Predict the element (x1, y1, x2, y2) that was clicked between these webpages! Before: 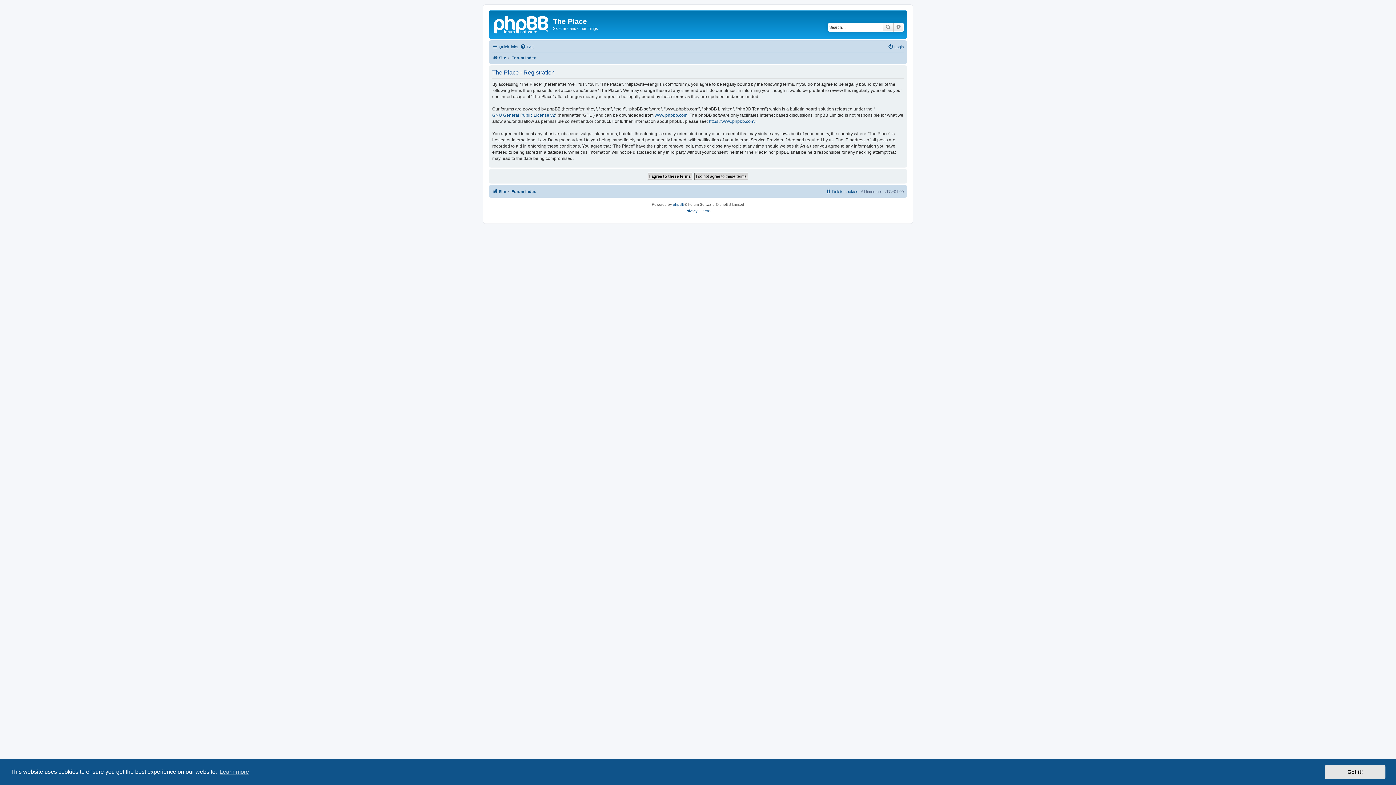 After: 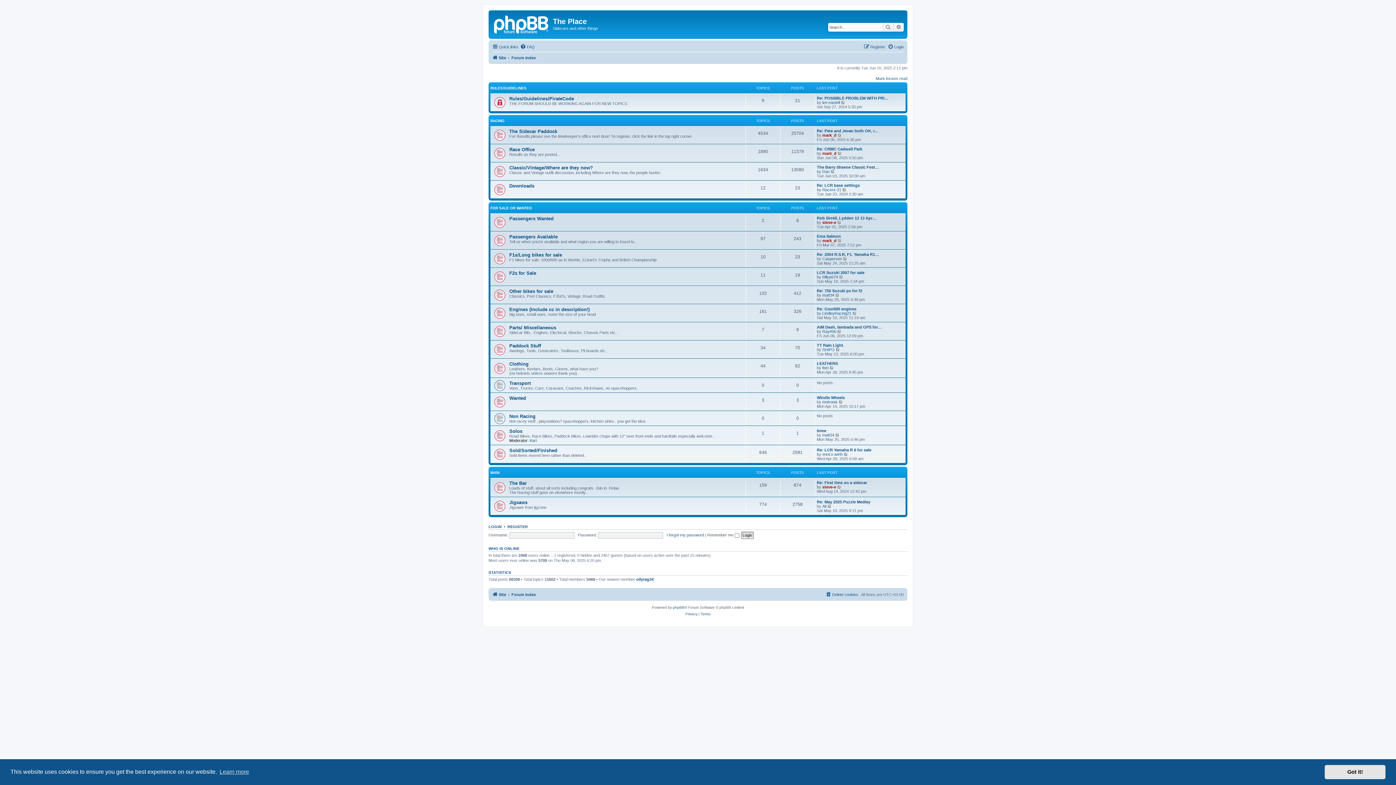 Action: label: Forum Index bbox: (511, 53, 536, 62)